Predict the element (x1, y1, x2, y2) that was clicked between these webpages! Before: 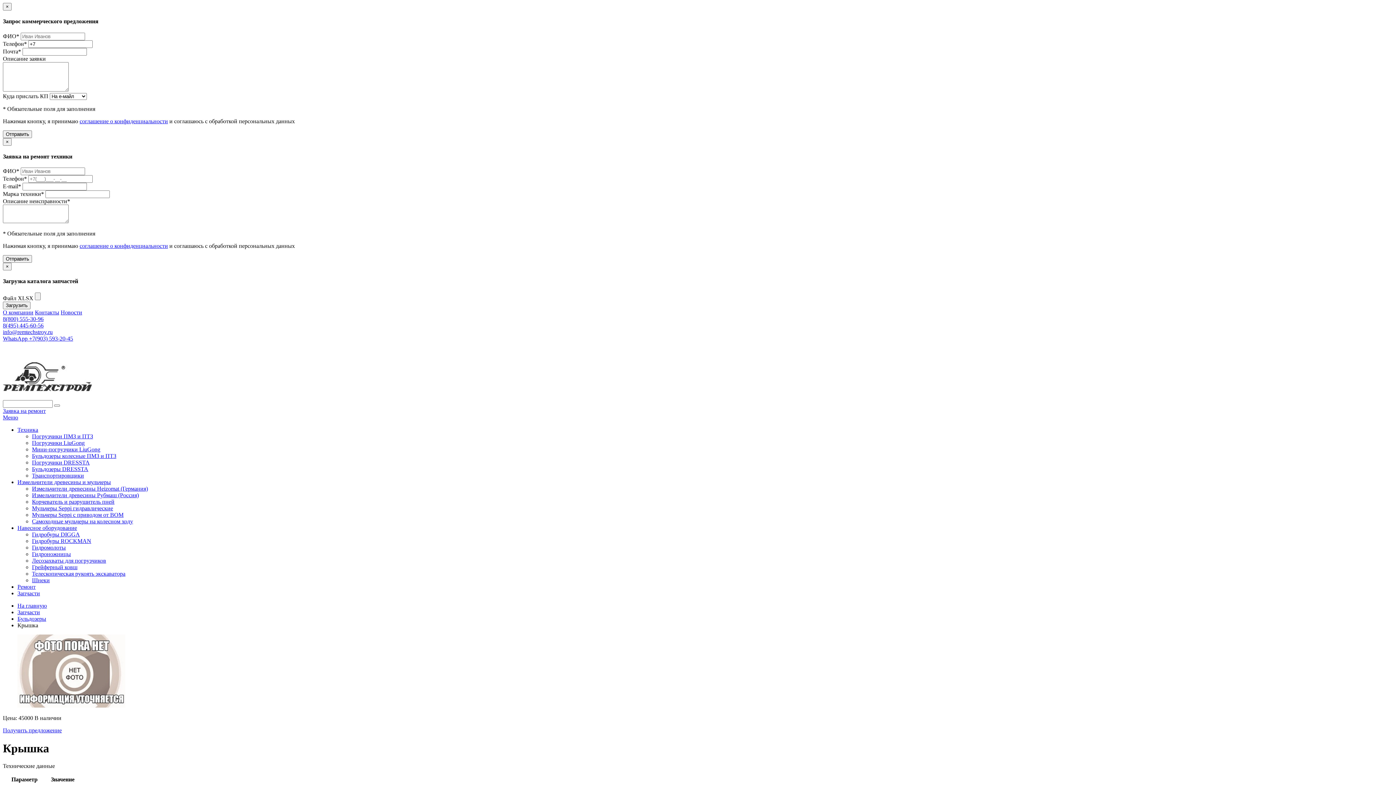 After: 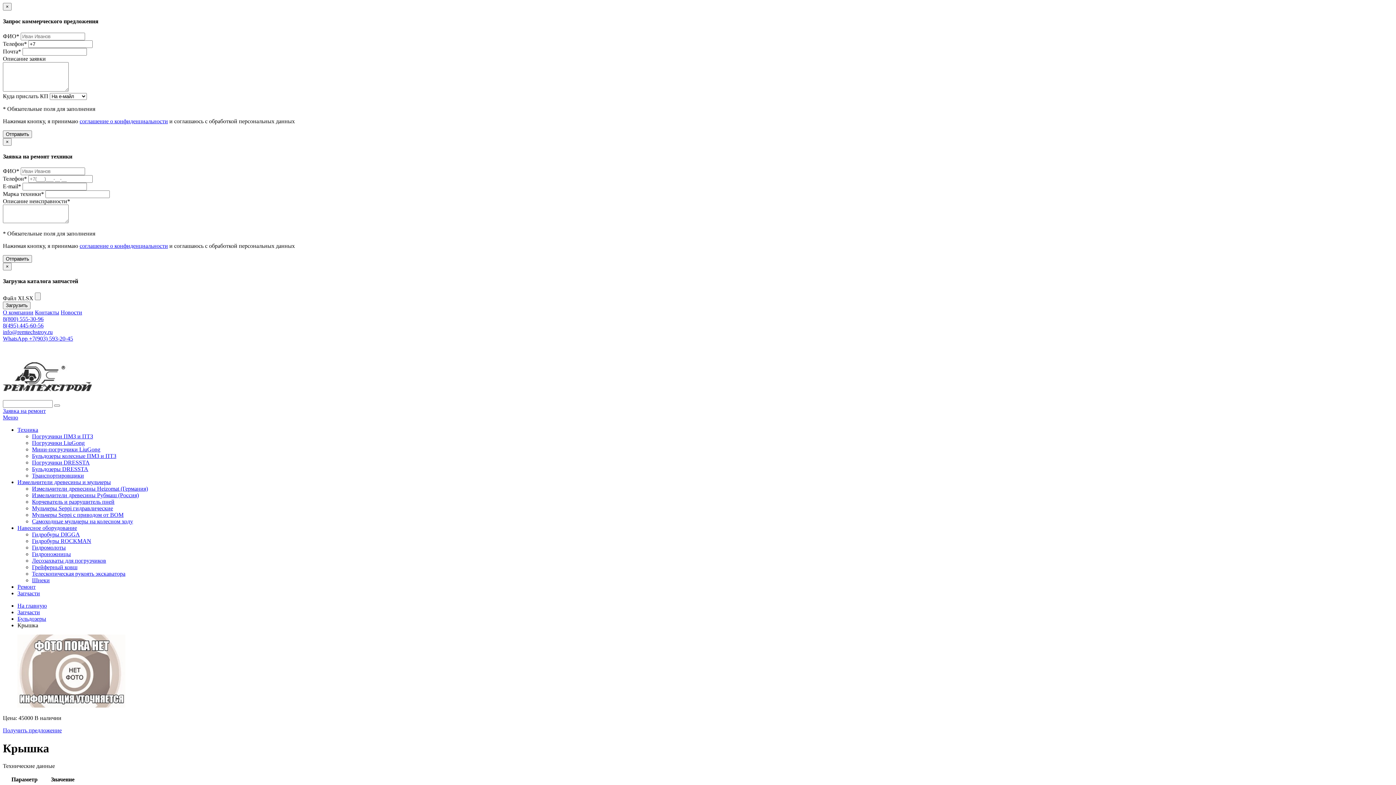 Action: label: info@remtechstroy.ru bbox: (2, 328, 52, 335)